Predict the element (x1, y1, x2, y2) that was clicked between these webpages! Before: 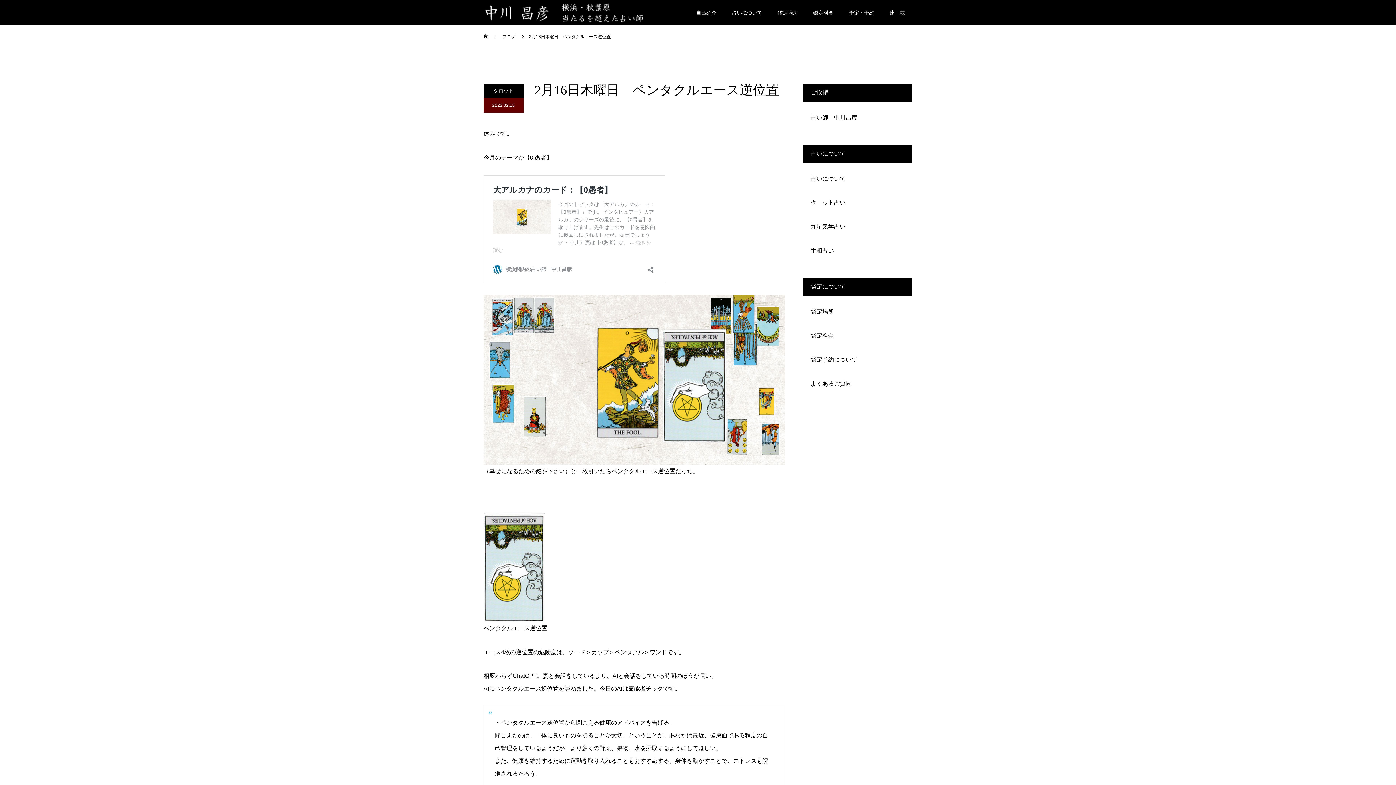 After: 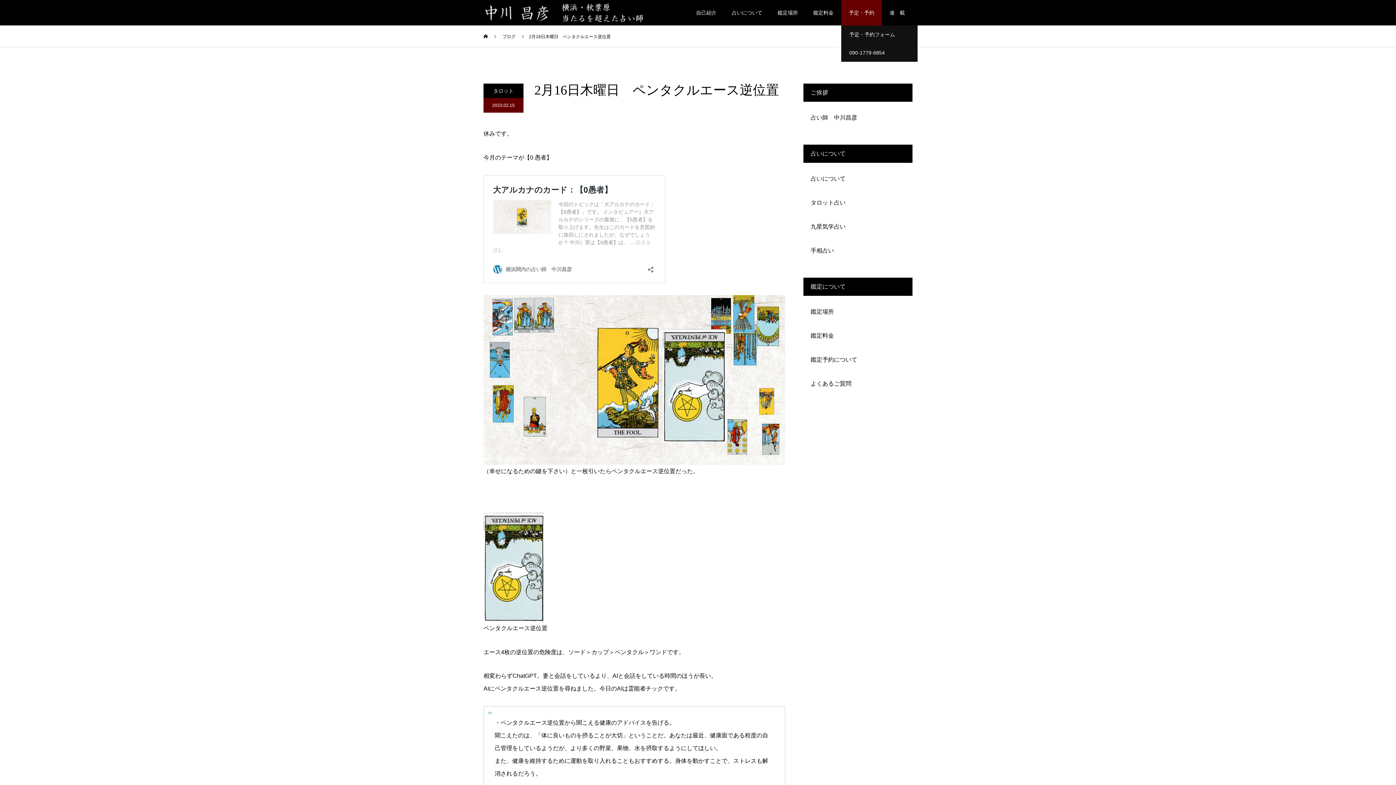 Action: label: 予定・予約 bbox: (841, 0, 882, 25)